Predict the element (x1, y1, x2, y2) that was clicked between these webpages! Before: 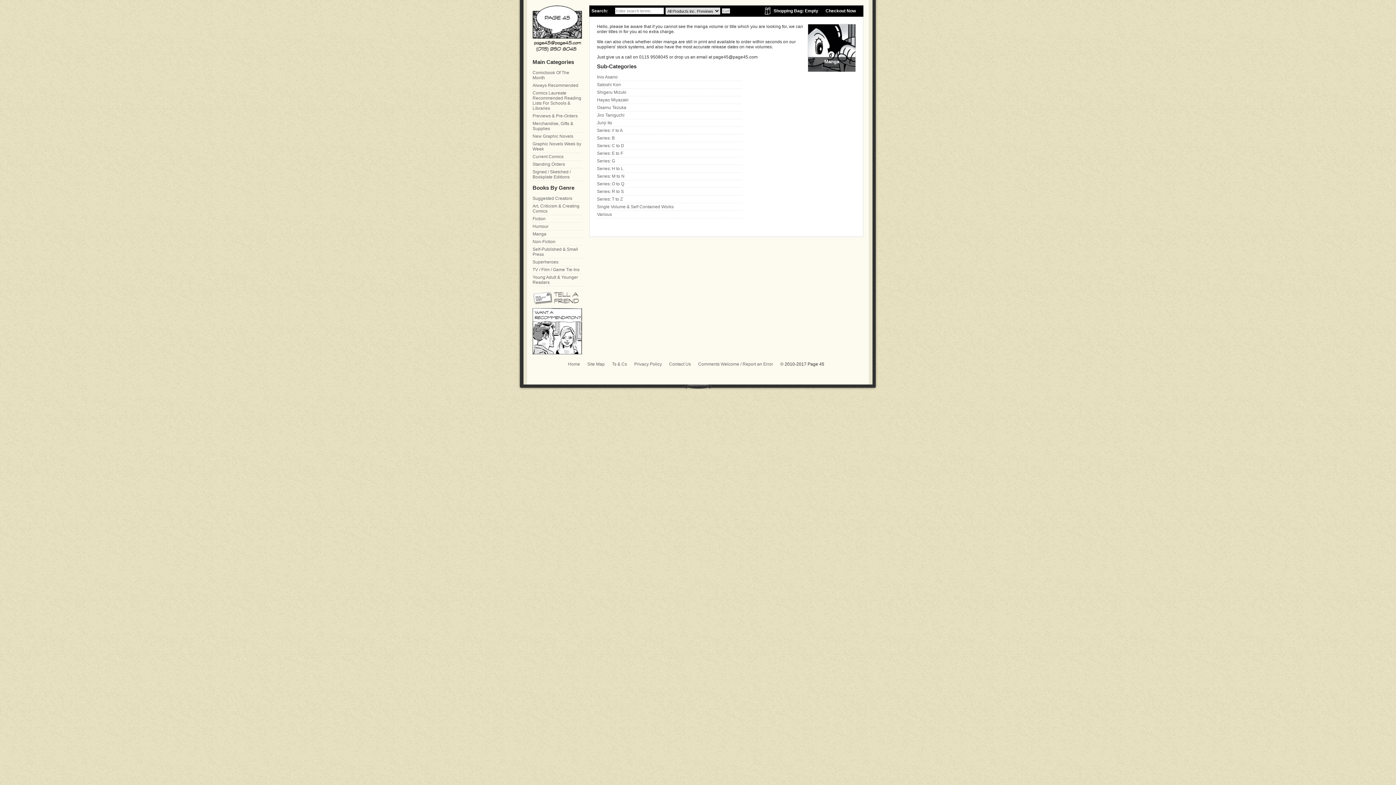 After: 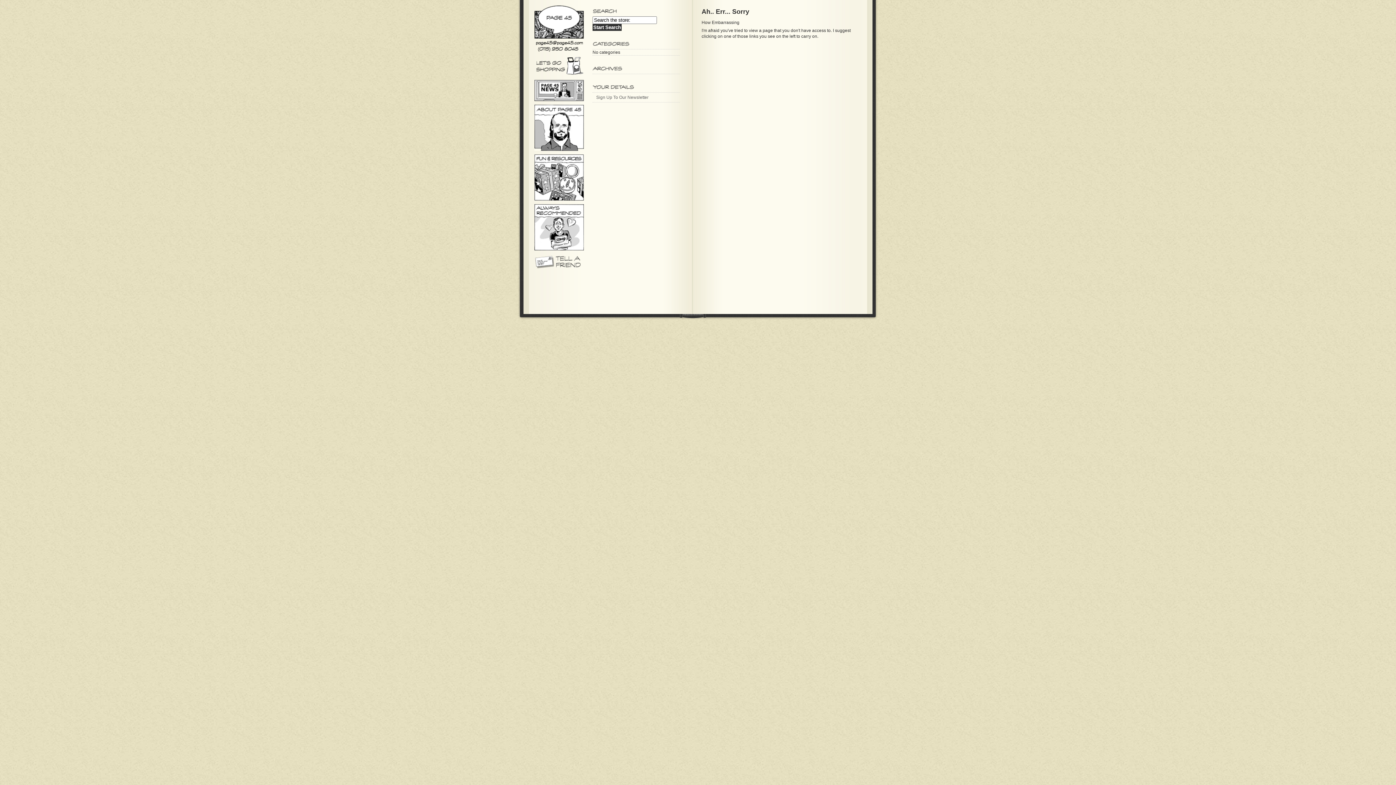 Action: bbox: (532, 300, 582, 305)